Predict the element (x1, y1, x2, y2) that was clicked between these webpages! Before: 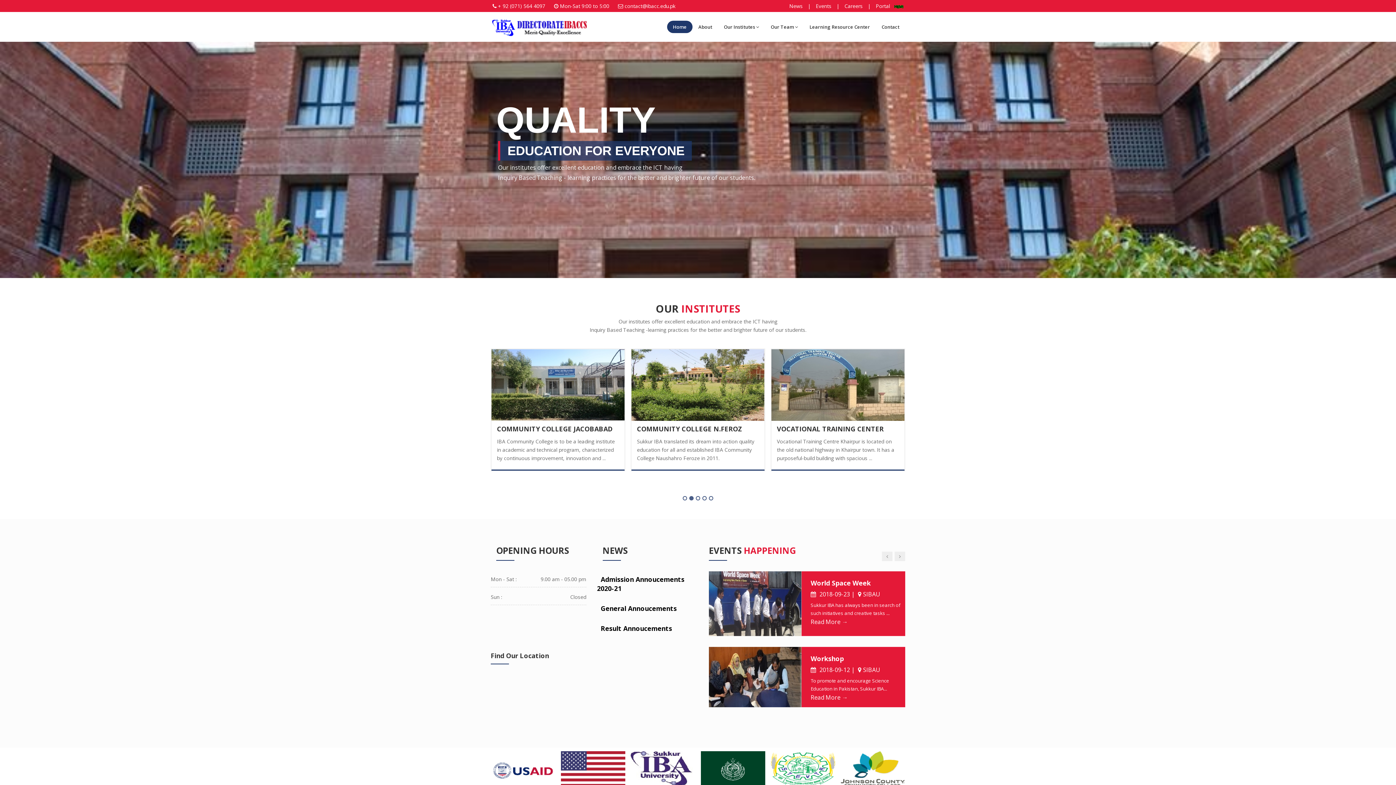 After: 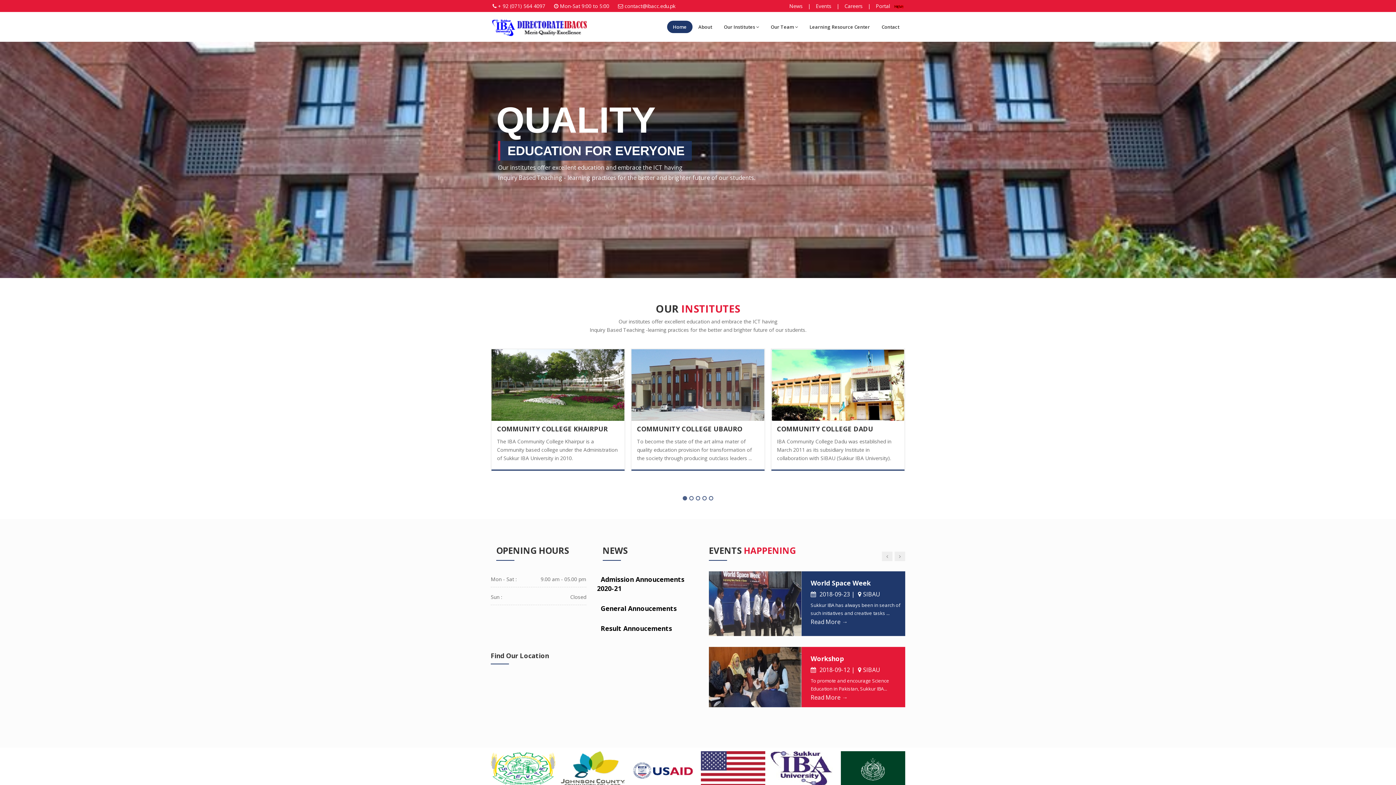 Action: bbox: (810, 578, 870, 587) label: World Space Week